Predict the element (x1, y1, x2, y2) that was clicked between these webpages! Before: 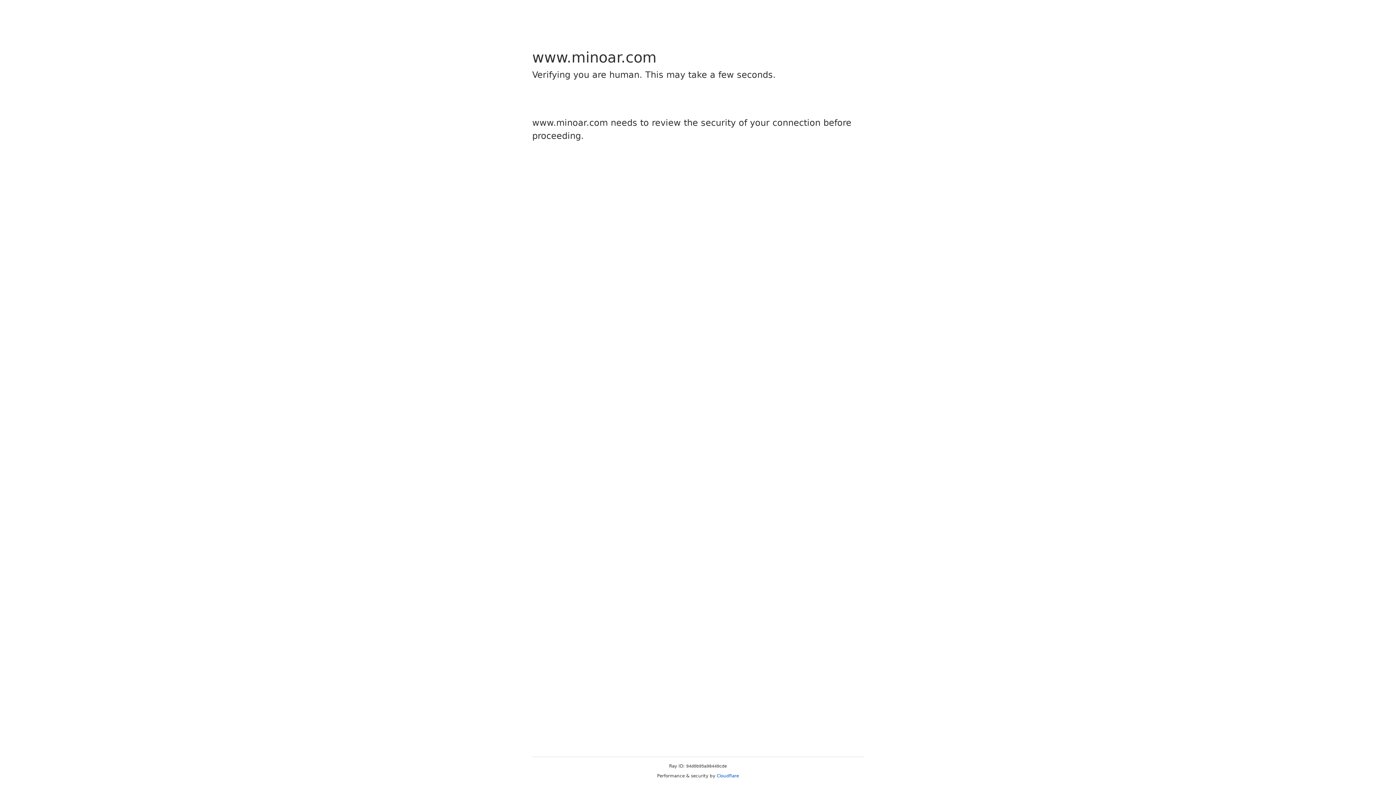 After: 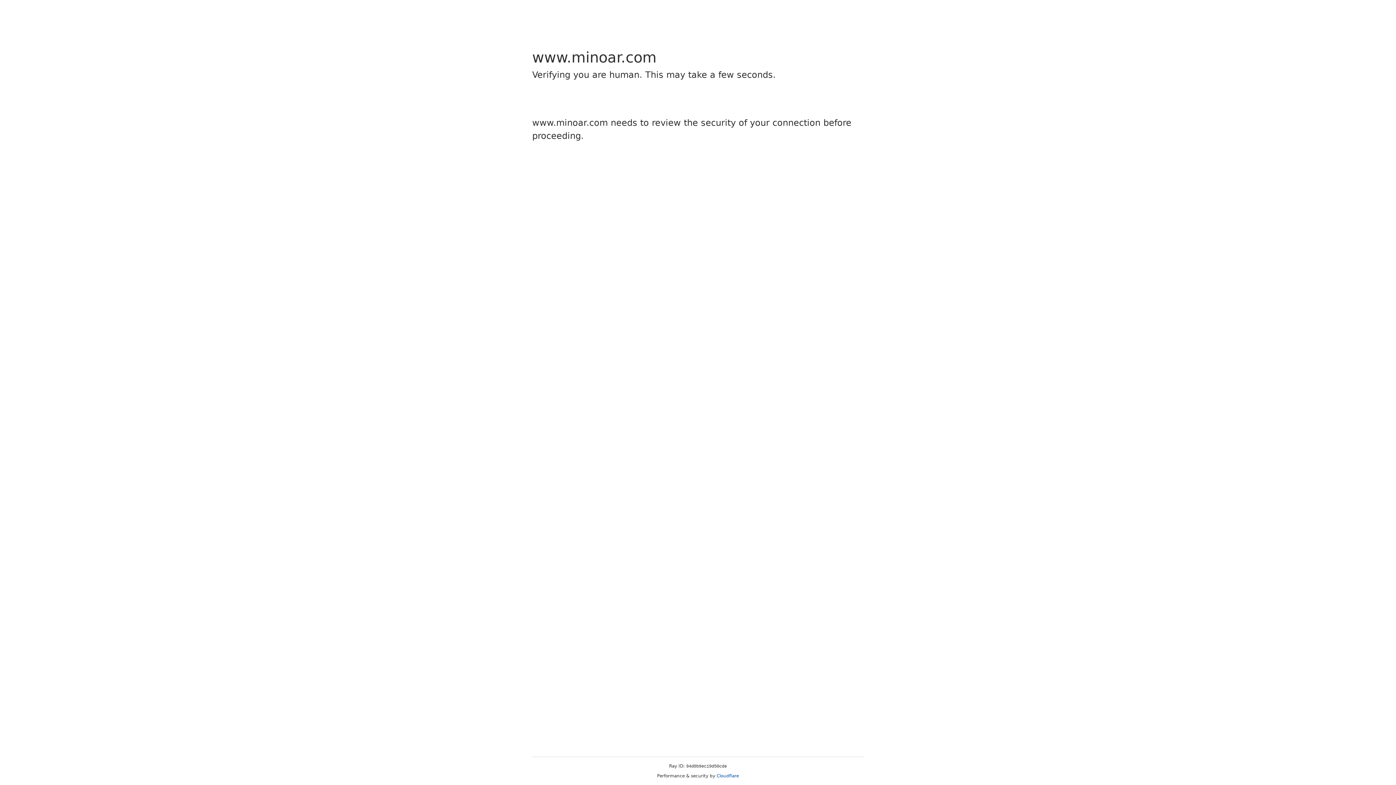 Action: label: Cloudflare bbox: (716, 773, 739, 778)